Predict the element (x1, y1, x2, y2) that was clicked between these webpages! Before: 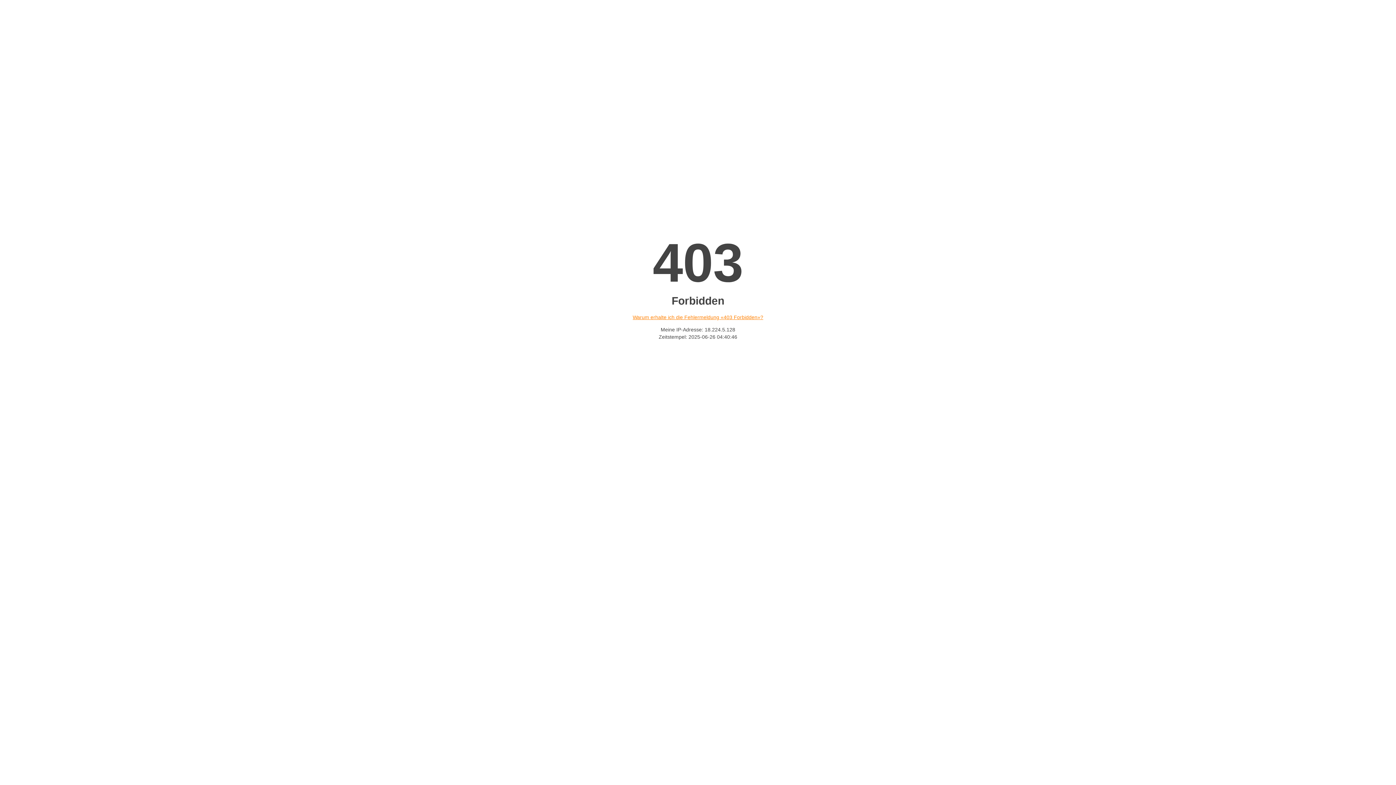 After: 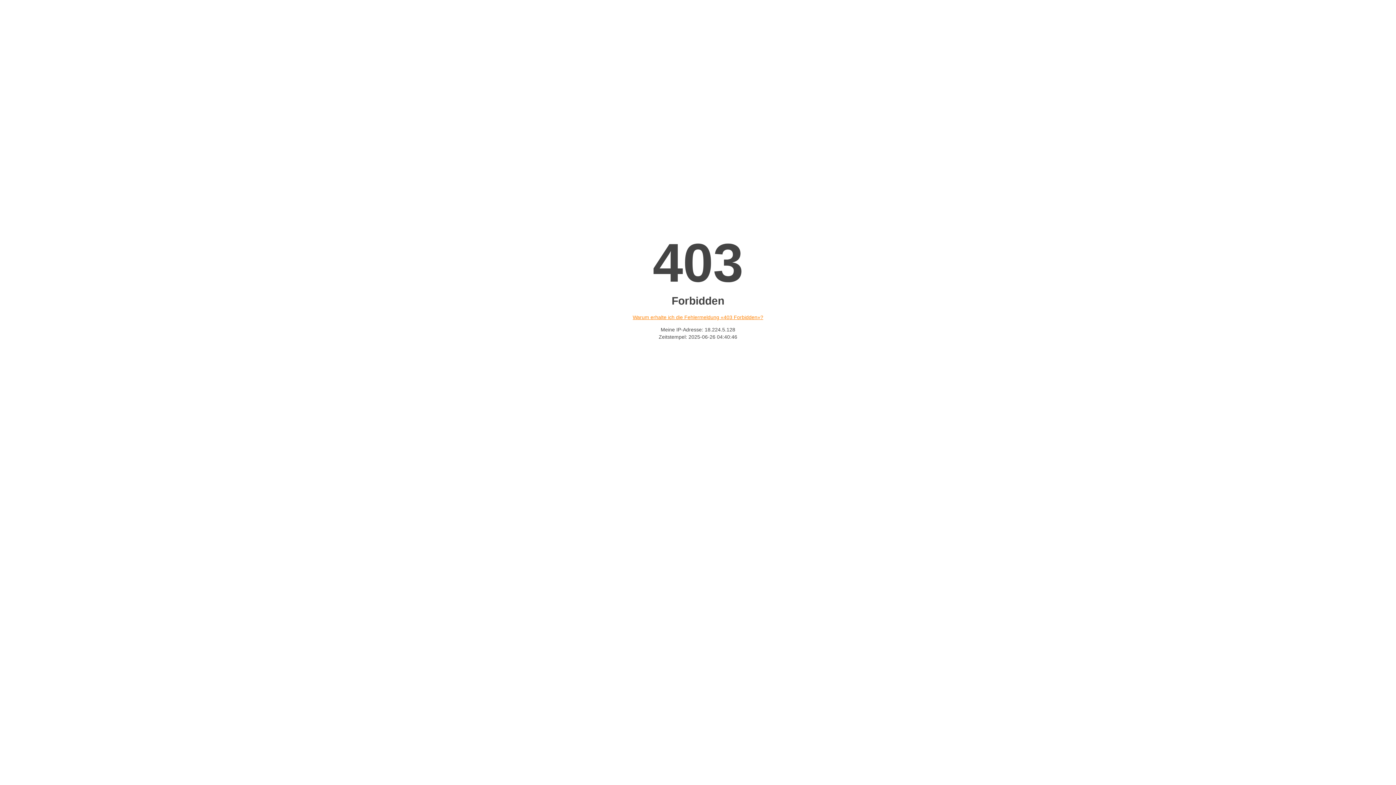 Action: label: Warum erhalte ich die Fehlermeldung «403 Forbidden»? bbox: (632, 314, 763, 320)